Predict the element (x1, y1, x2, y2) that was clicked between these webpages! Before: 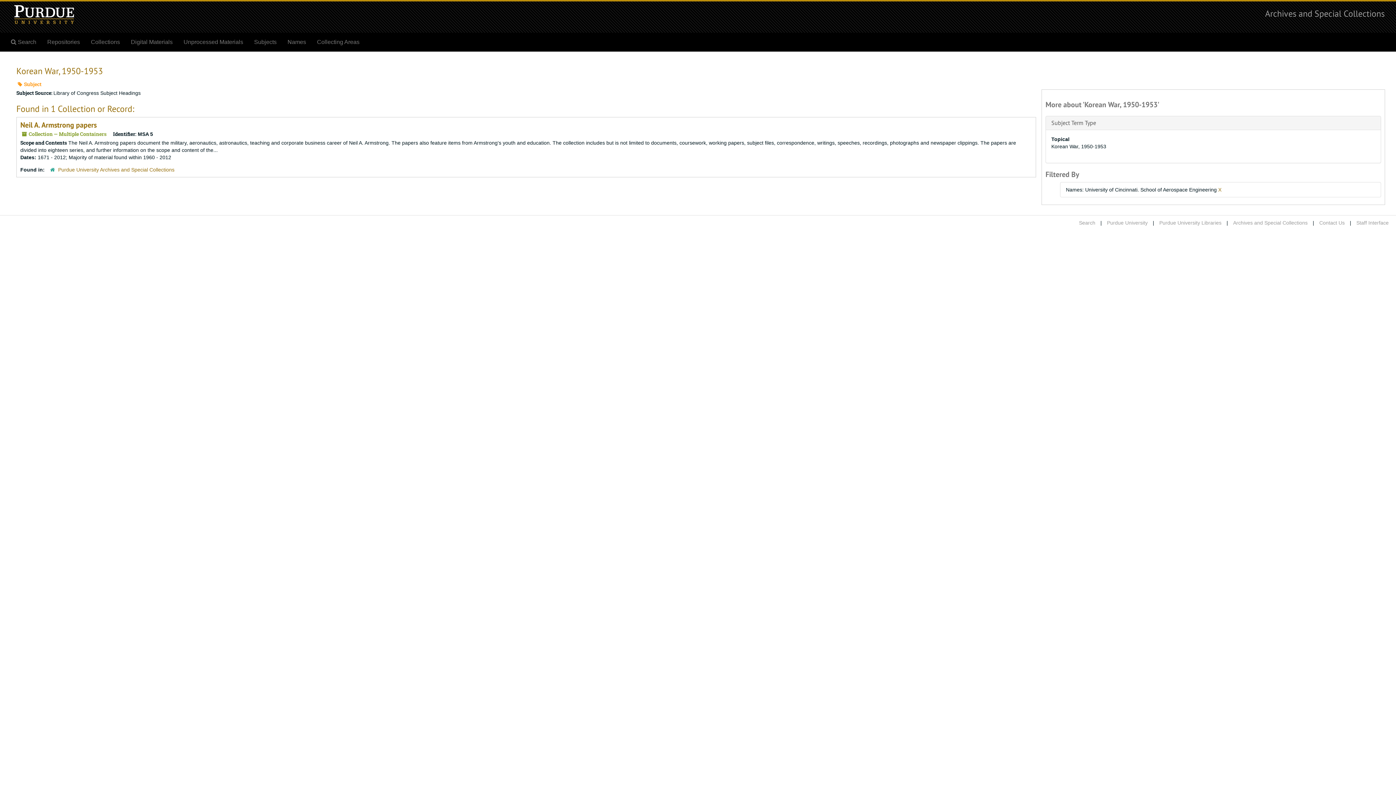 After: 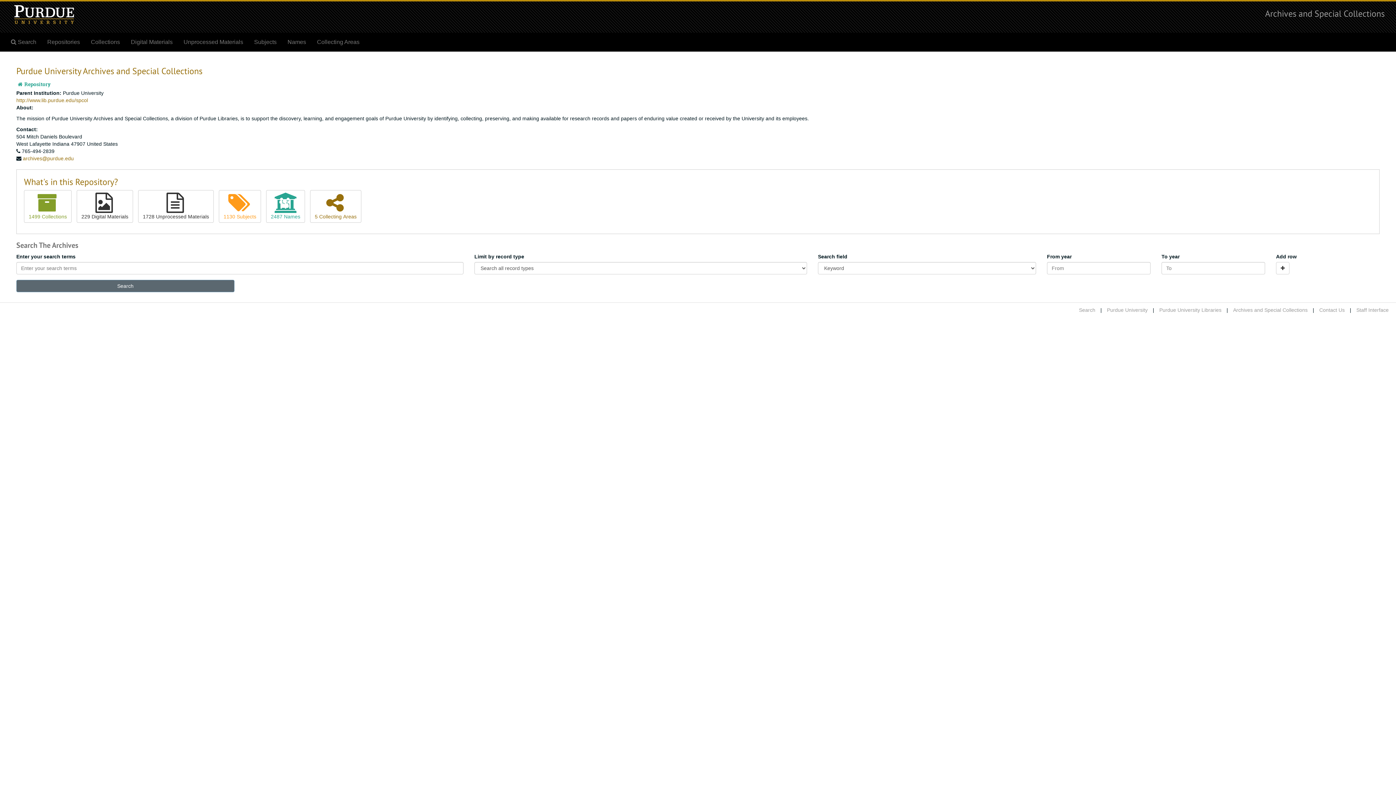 Action: bbox: (58, 166, 174, 172) label: Purdue University Archives and Special Collections